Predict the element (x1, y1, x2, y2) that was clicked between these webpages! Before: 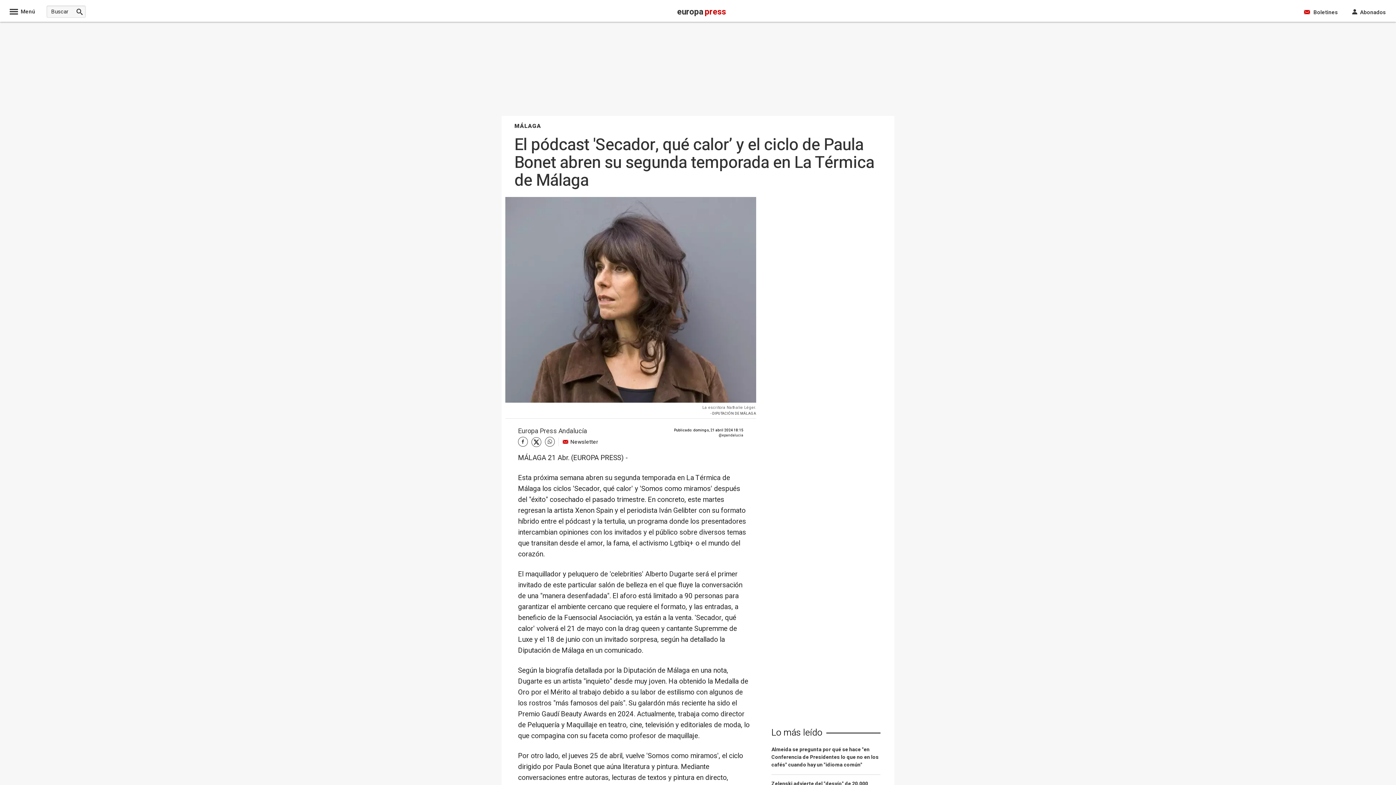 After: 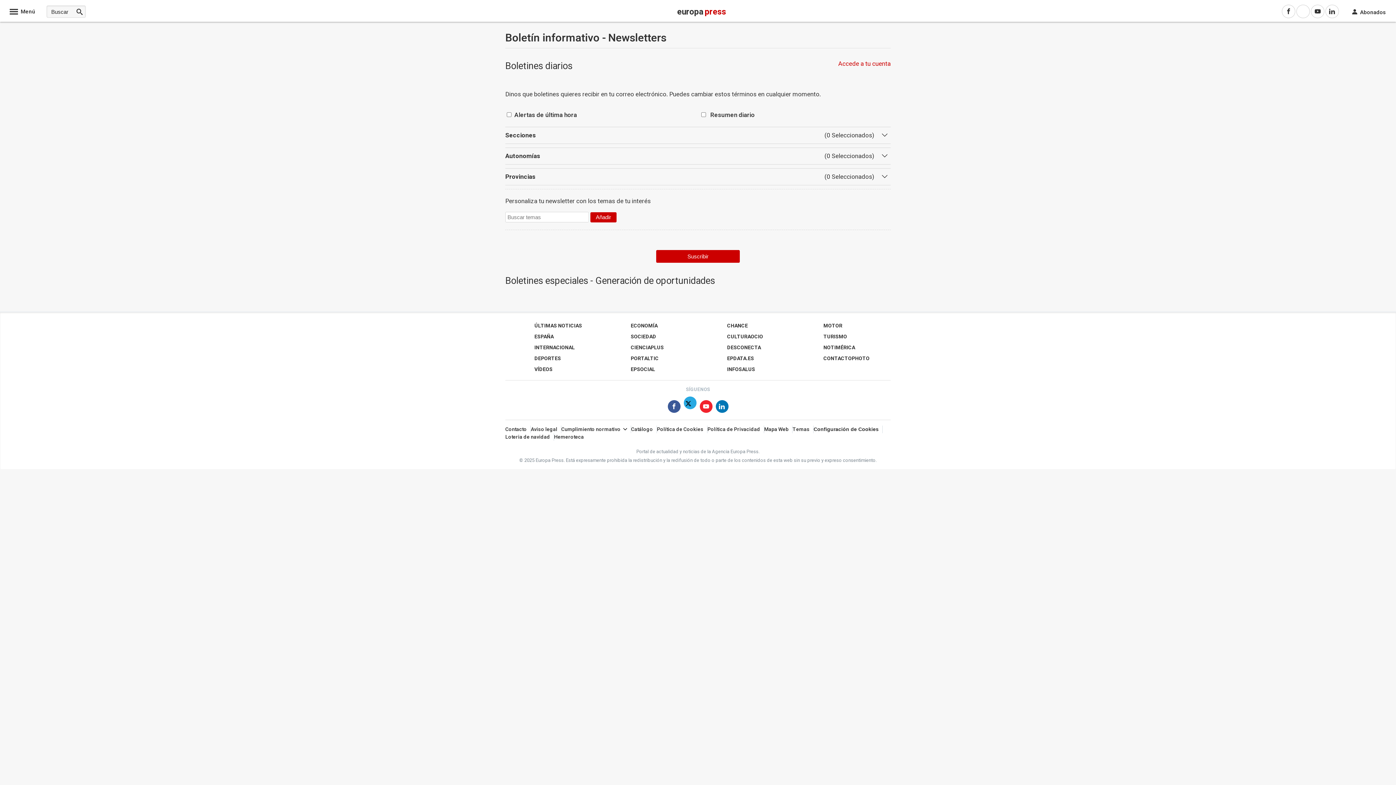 Action: bbox: (1304, 5, 1338, 18) label:  

Boletines